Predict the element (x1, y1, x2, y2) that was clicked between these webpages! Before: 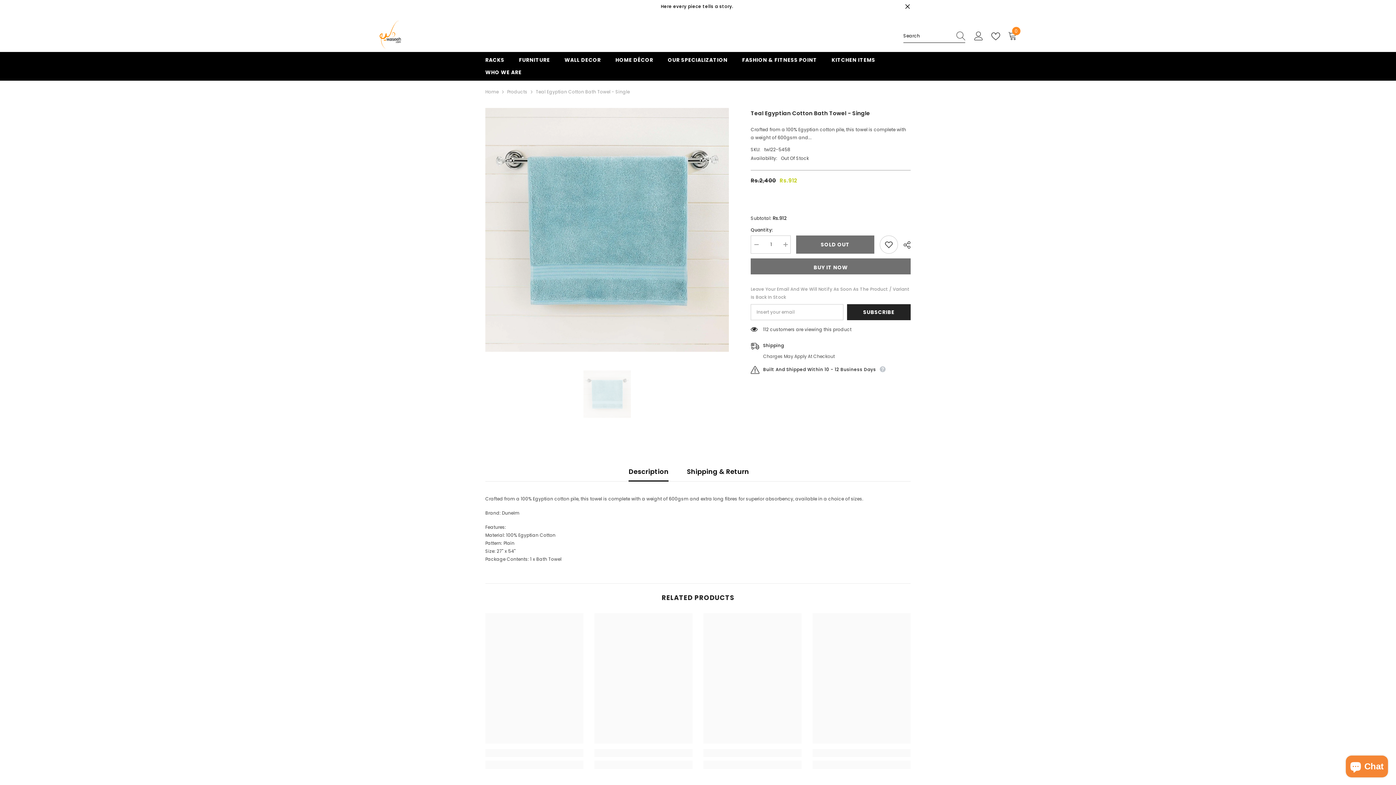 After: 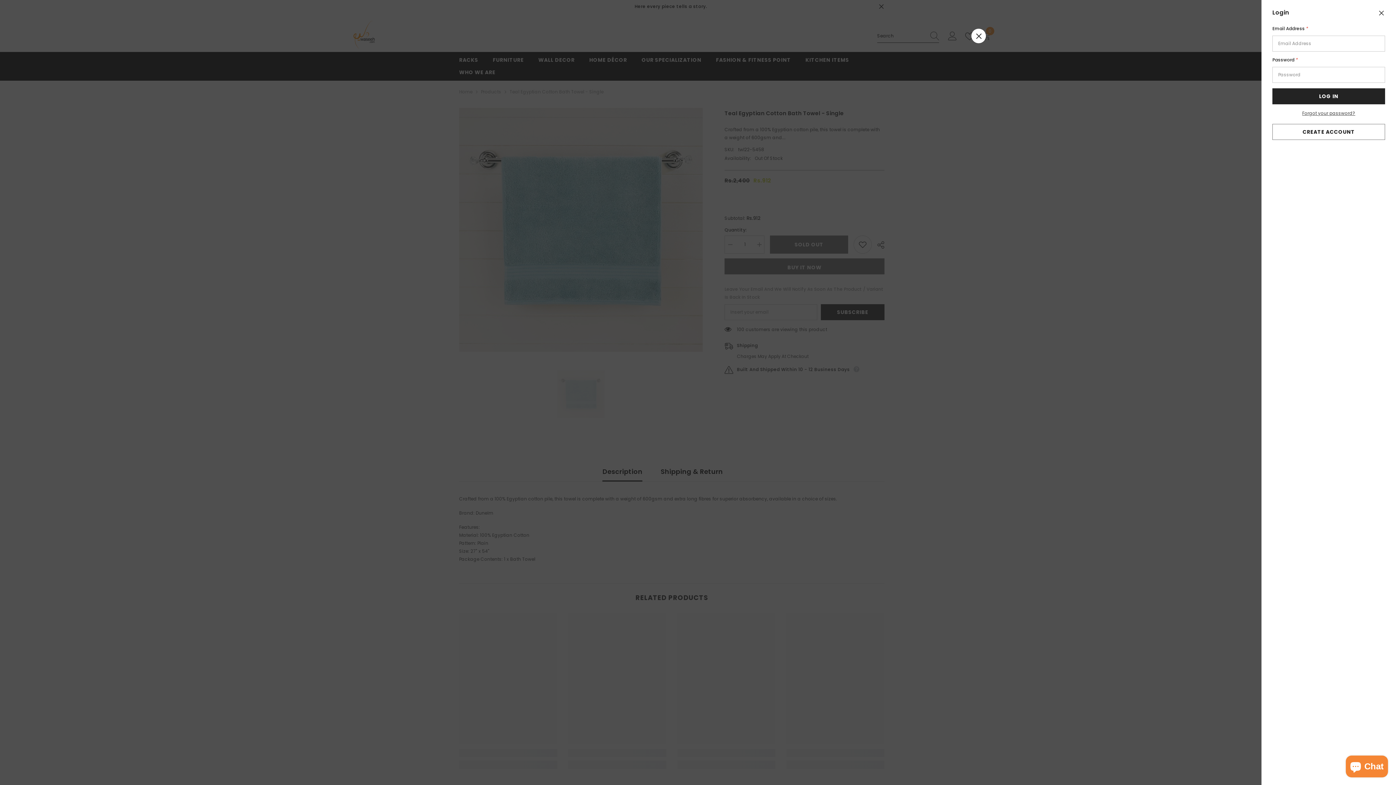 Action: label: Log in bbox: (974, 31, 983, 40)